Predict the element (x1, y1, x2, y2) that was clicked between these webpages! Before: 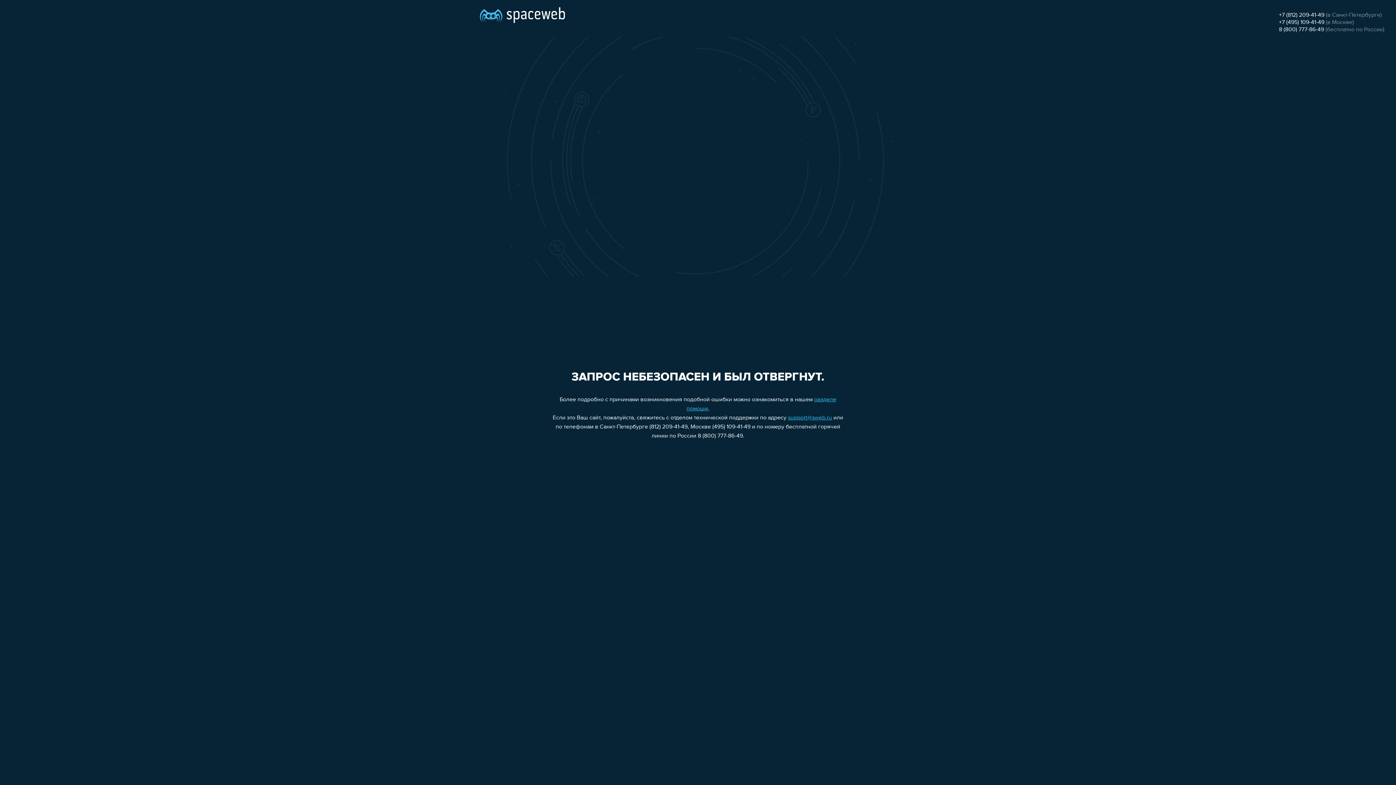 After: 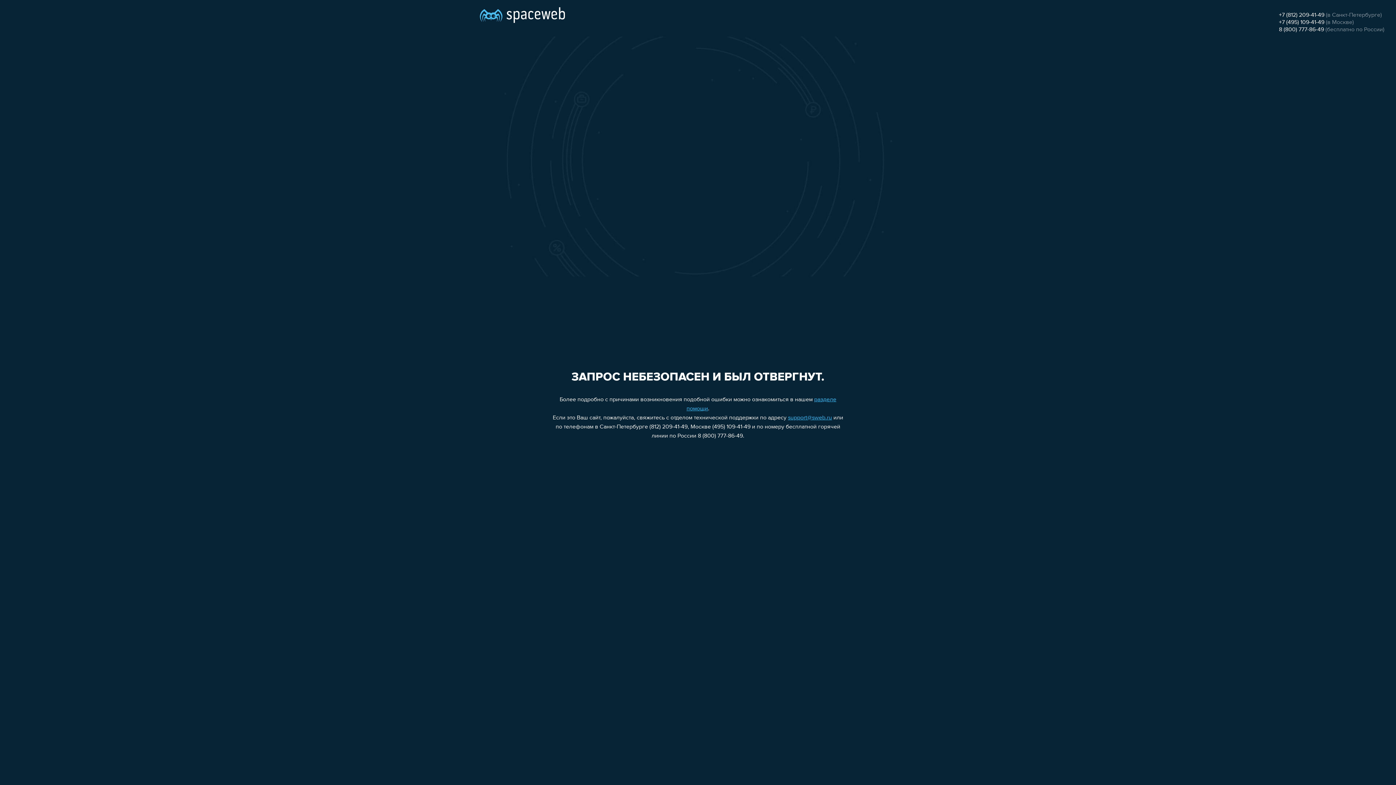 Action: bbox: (788, 415, 832, 421) label: support@sweb.ru